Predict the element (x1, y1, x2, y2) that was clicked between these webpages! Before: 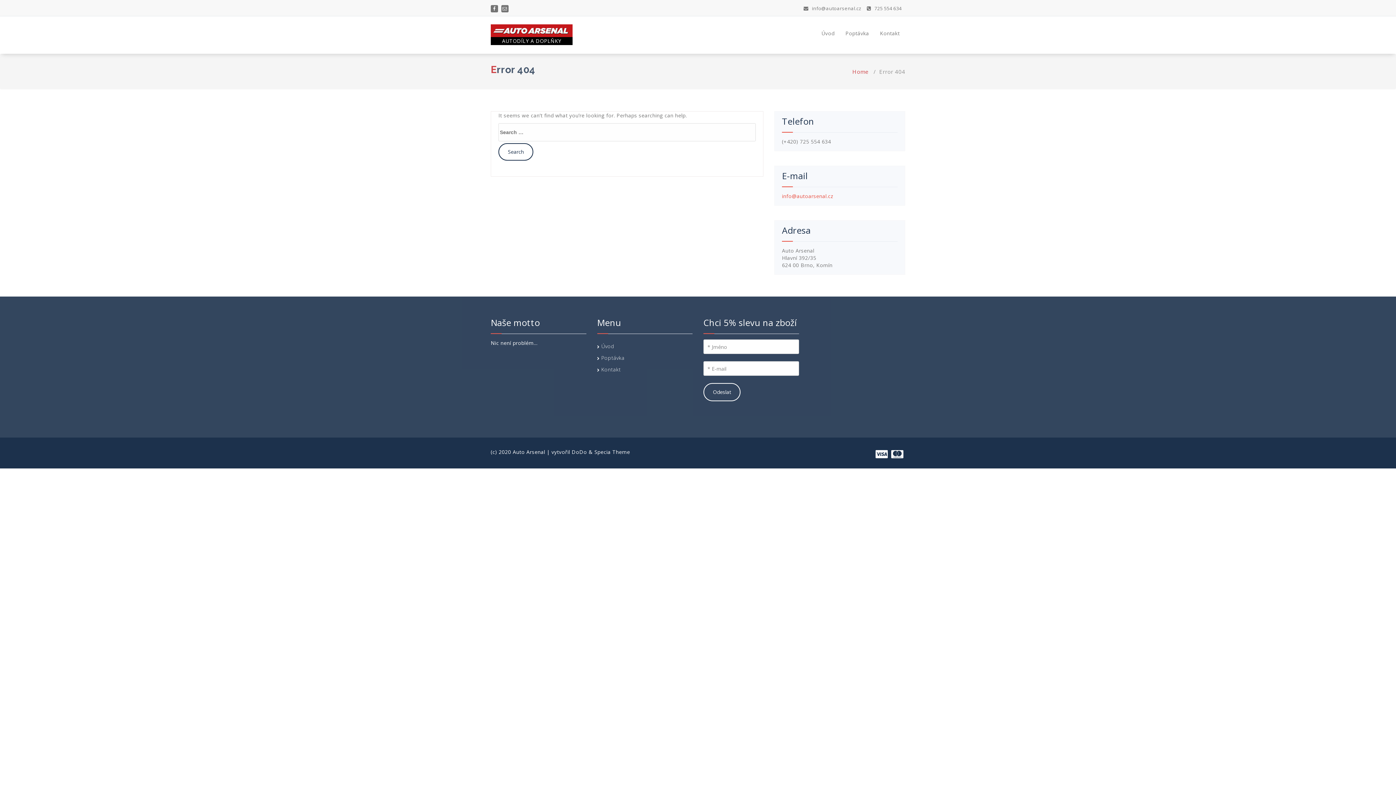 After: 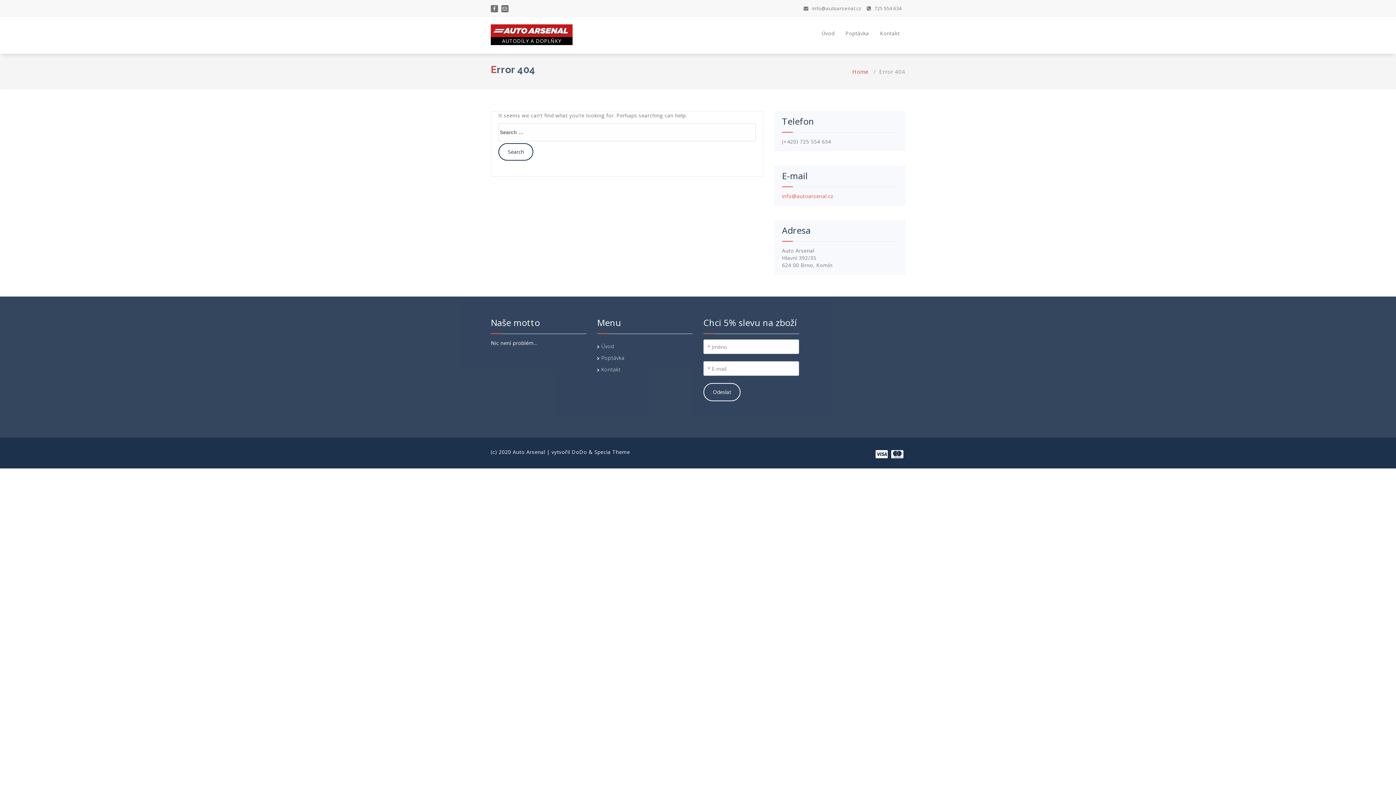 Action: bbox: (782, 192, 833, 199) label: info@autoarsenal.cz